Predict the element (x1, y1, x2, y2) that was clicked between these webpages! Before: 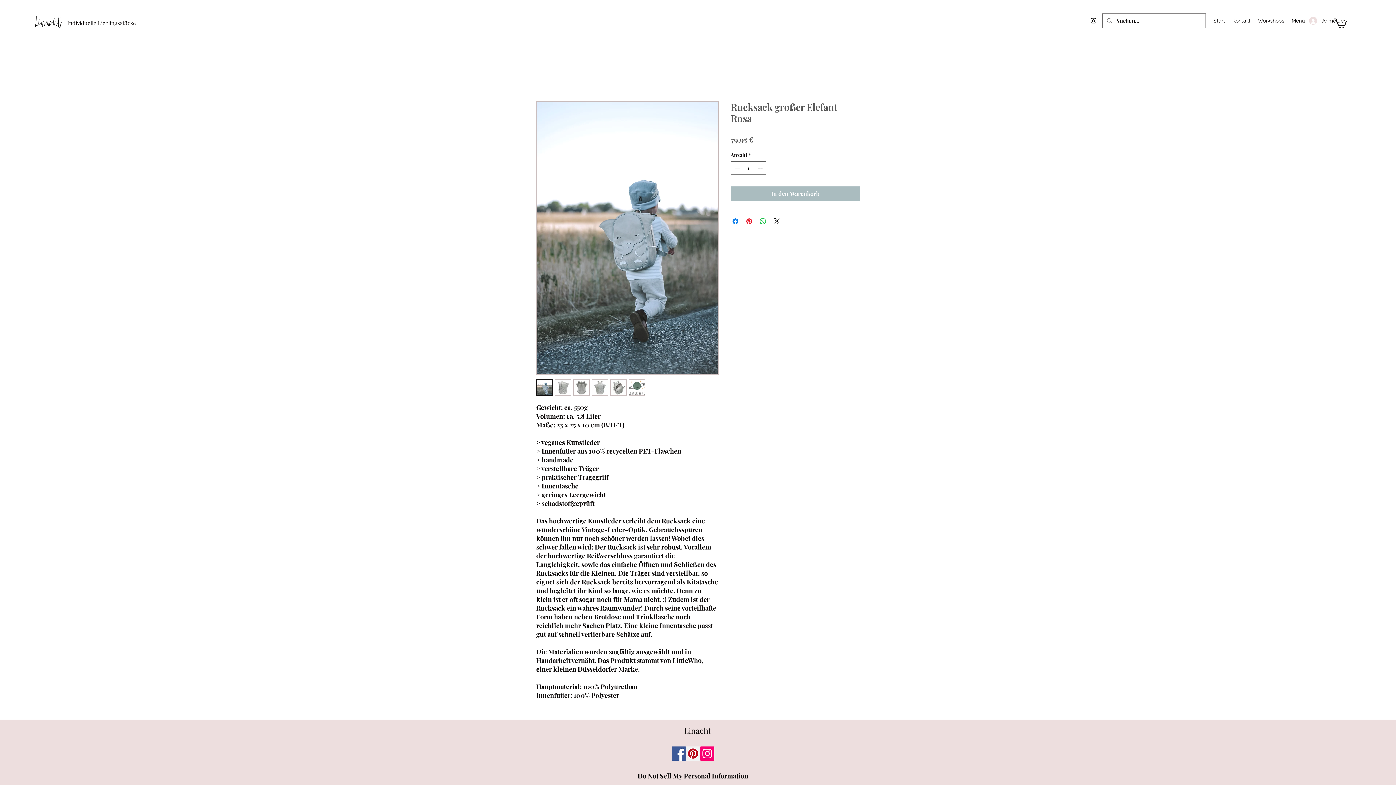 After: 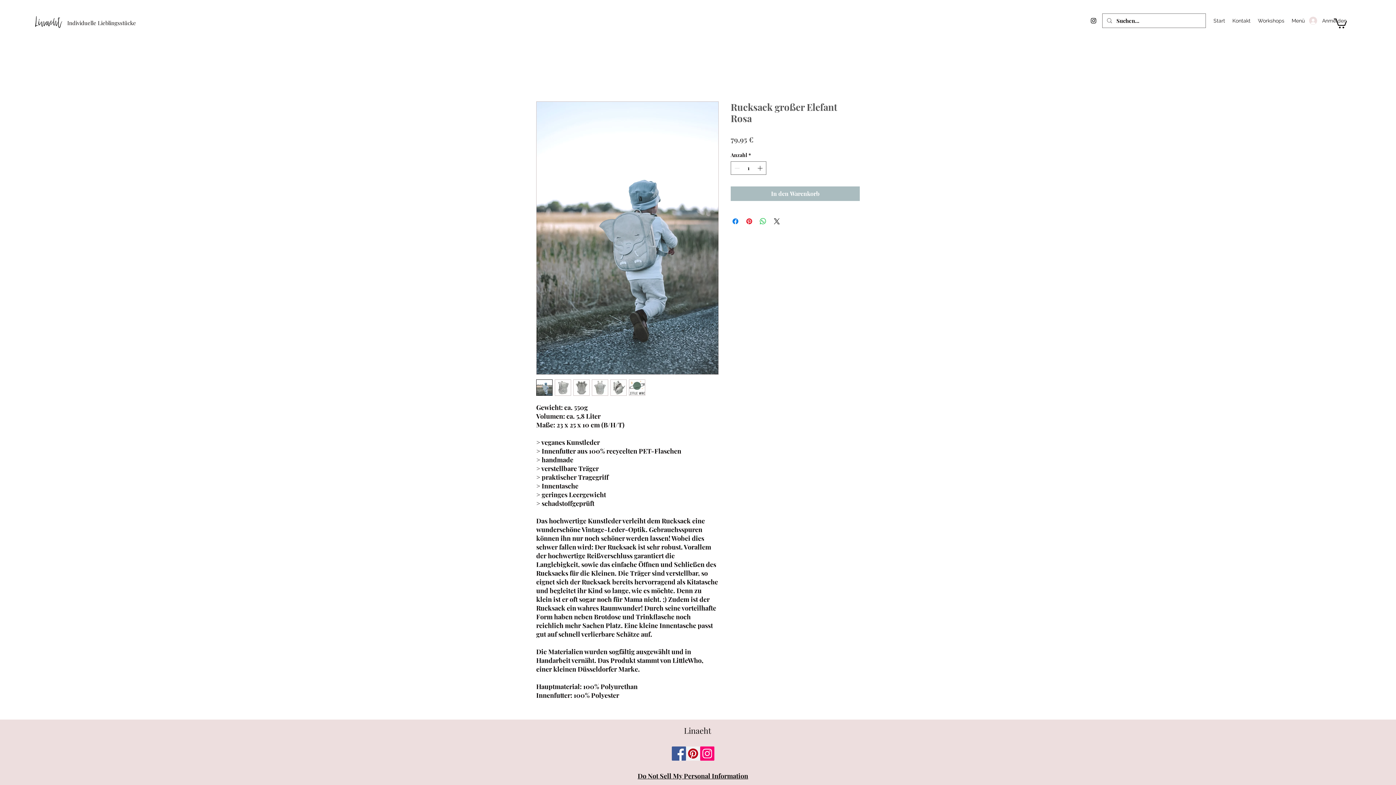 Action: bbox: (610, 379, 626, 396)